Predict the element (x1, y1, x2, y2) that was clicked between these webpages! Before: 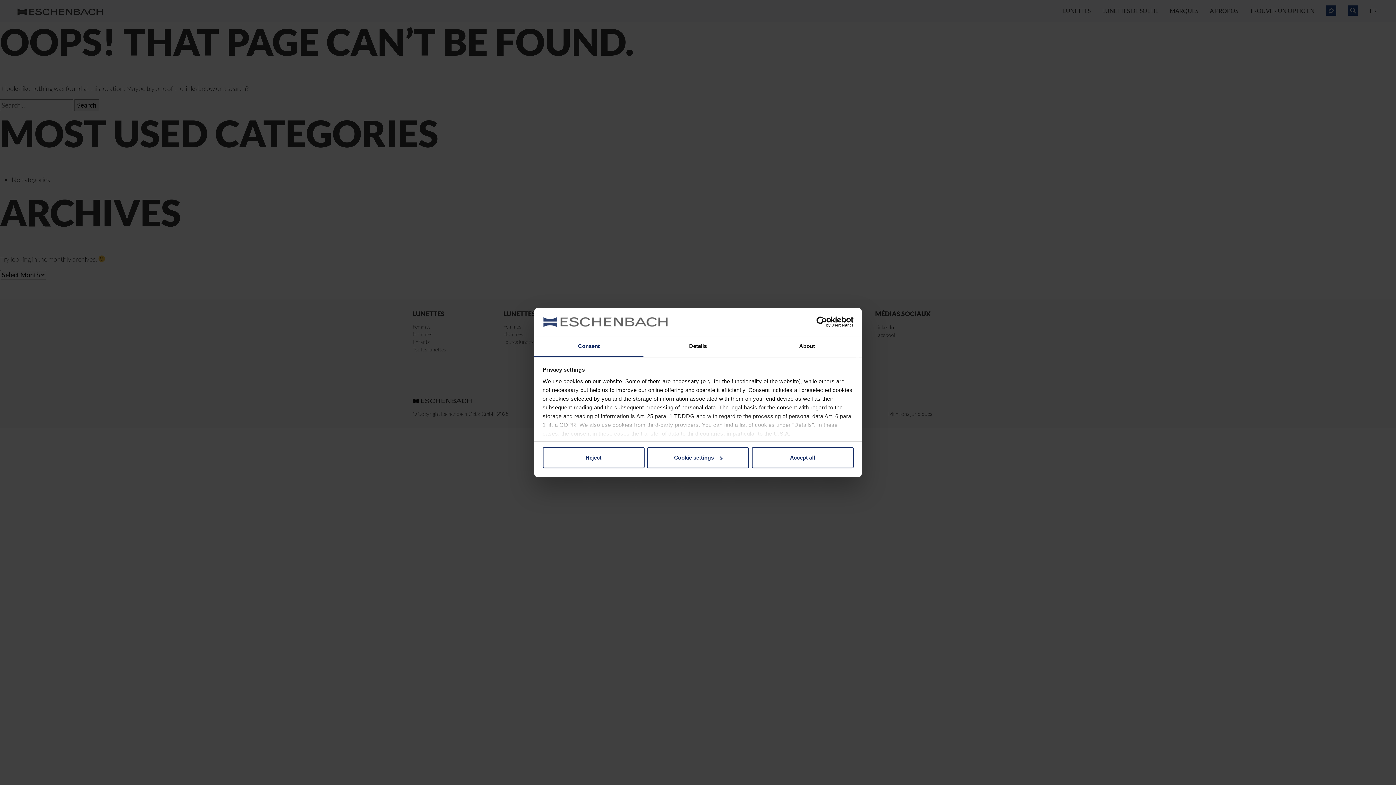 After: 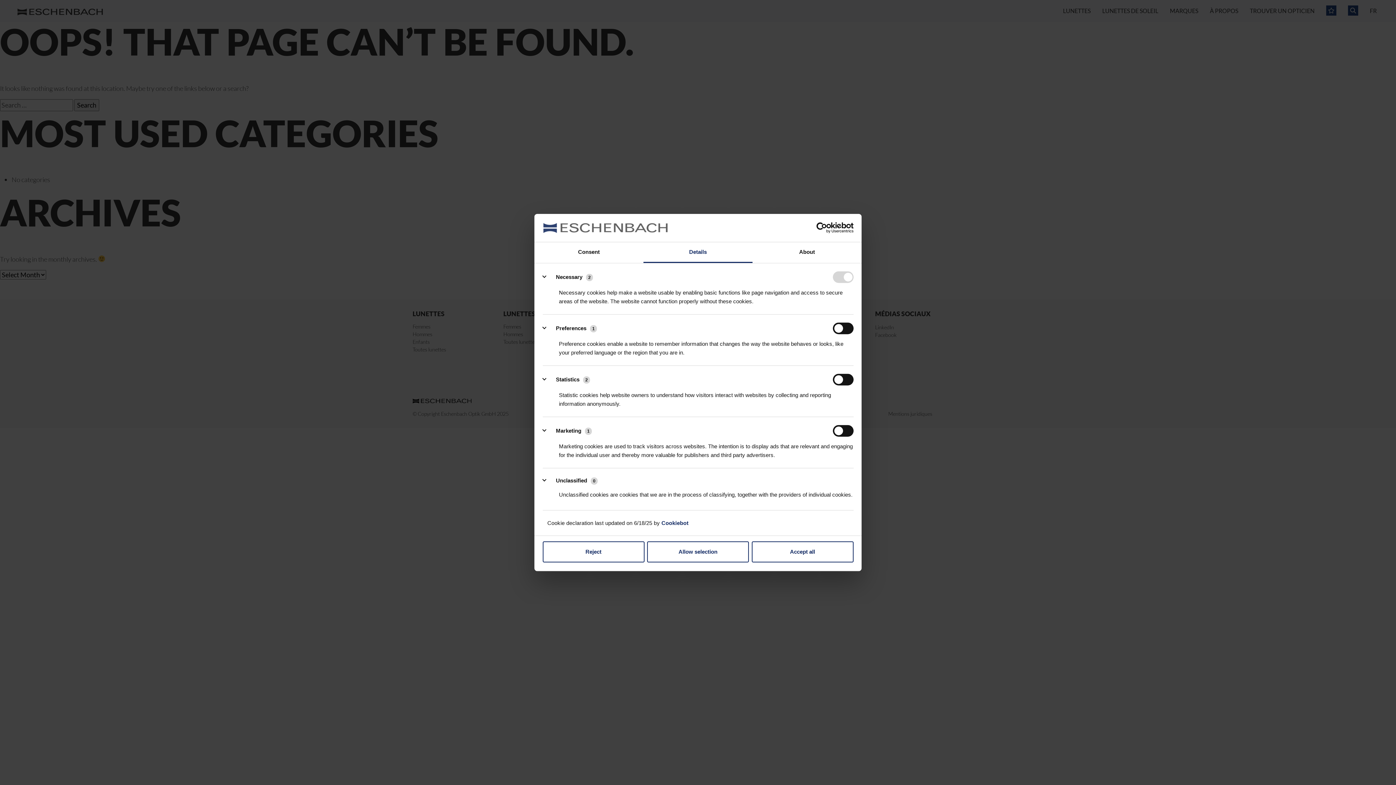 Action: bbox: (647, 447, 749, 468) label: Cookie settings